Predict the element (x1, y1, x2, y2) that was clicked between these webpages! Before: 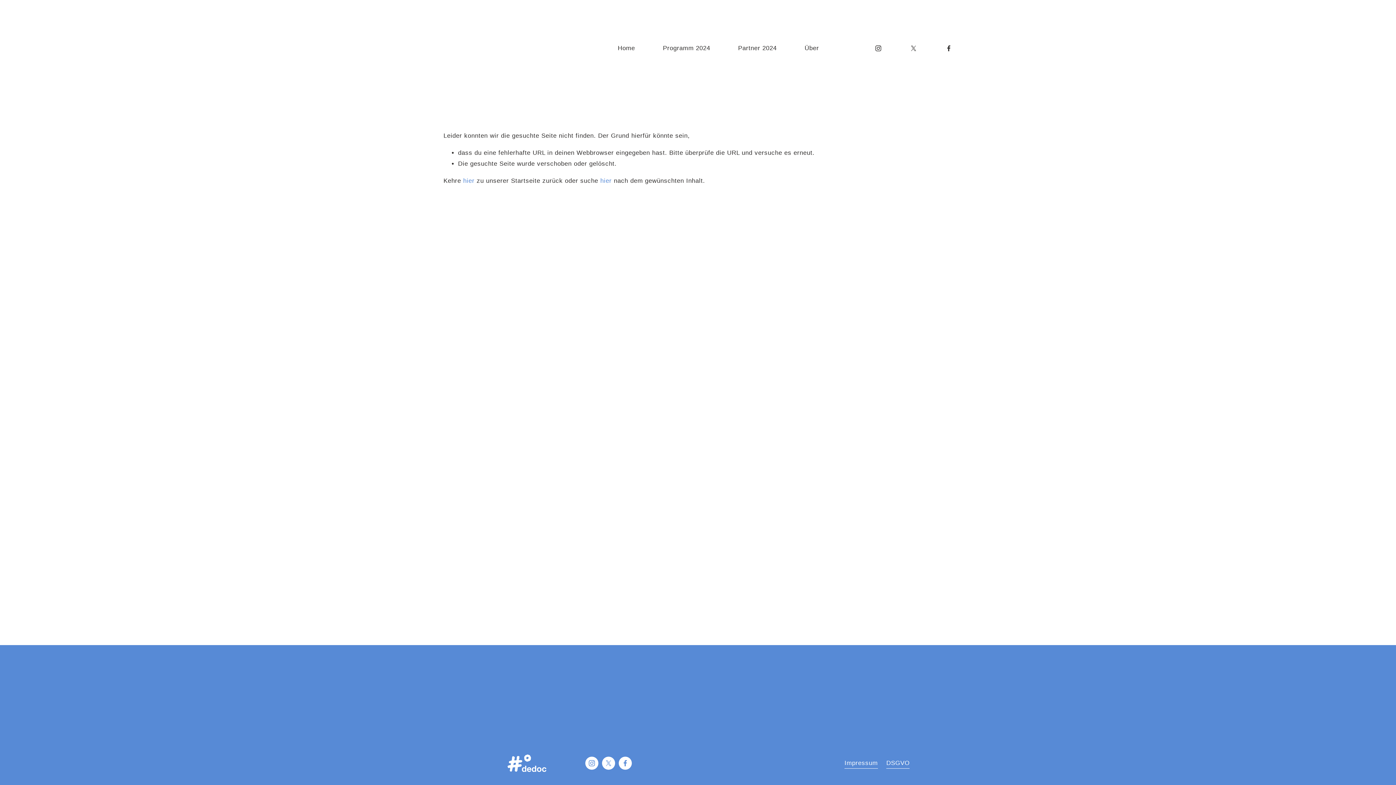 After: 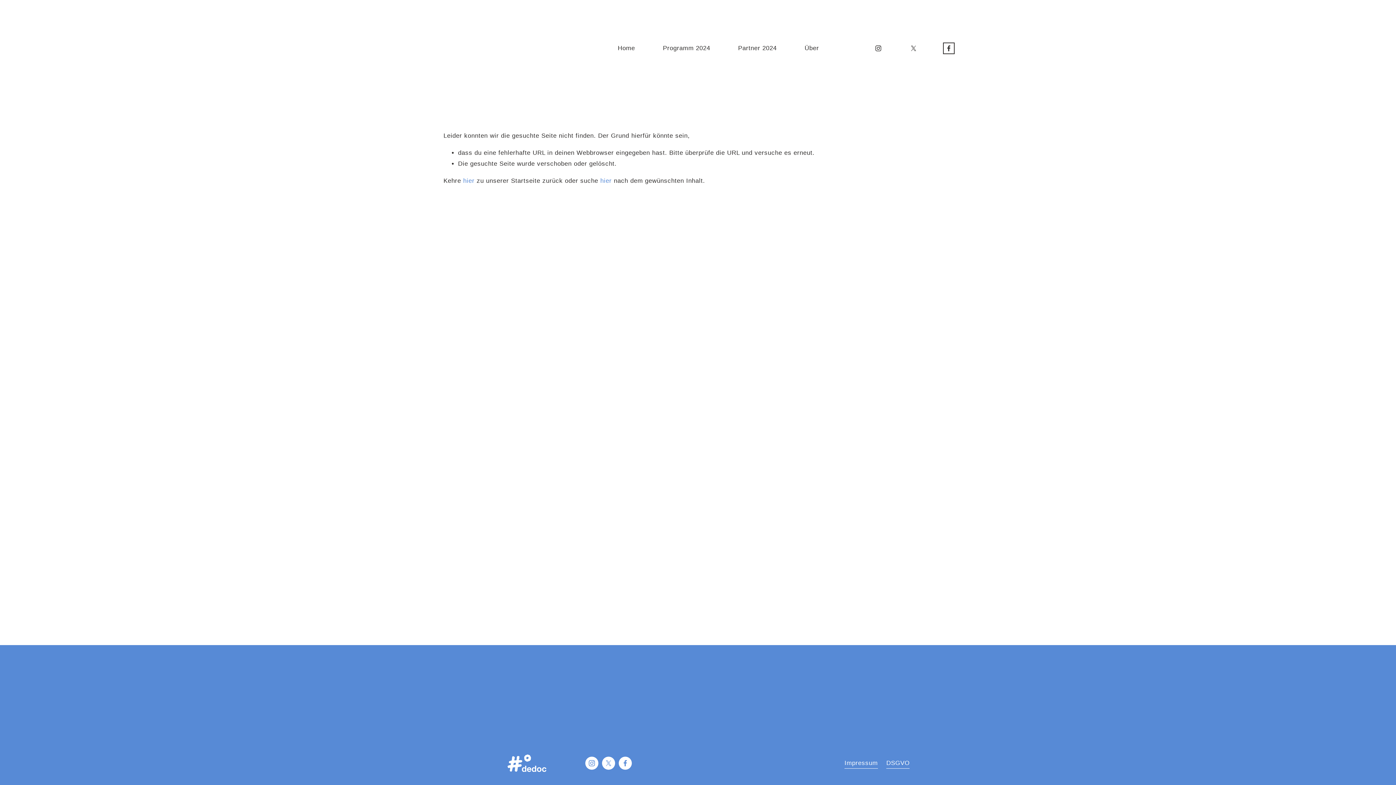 Action: bbox: (945, 44, 952, 51) label: Facebook